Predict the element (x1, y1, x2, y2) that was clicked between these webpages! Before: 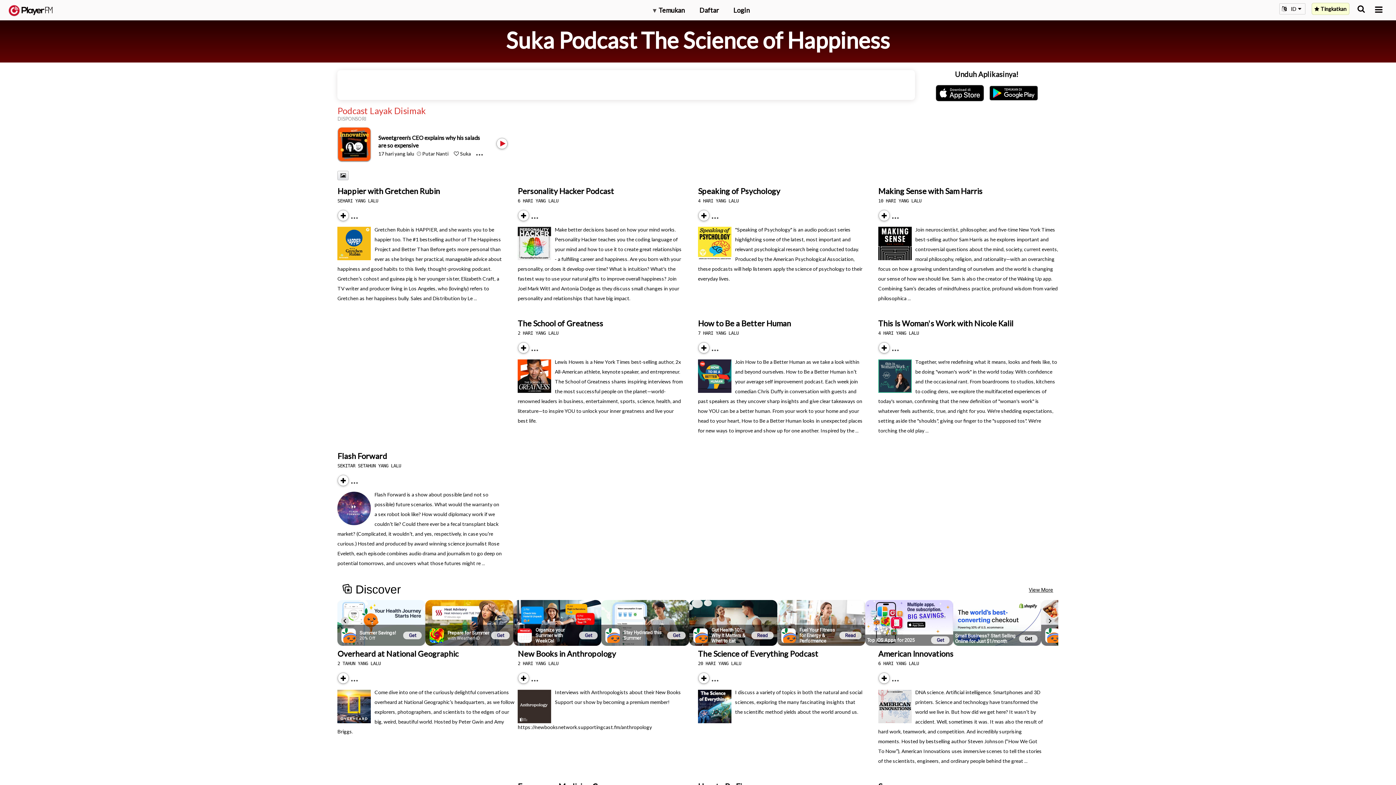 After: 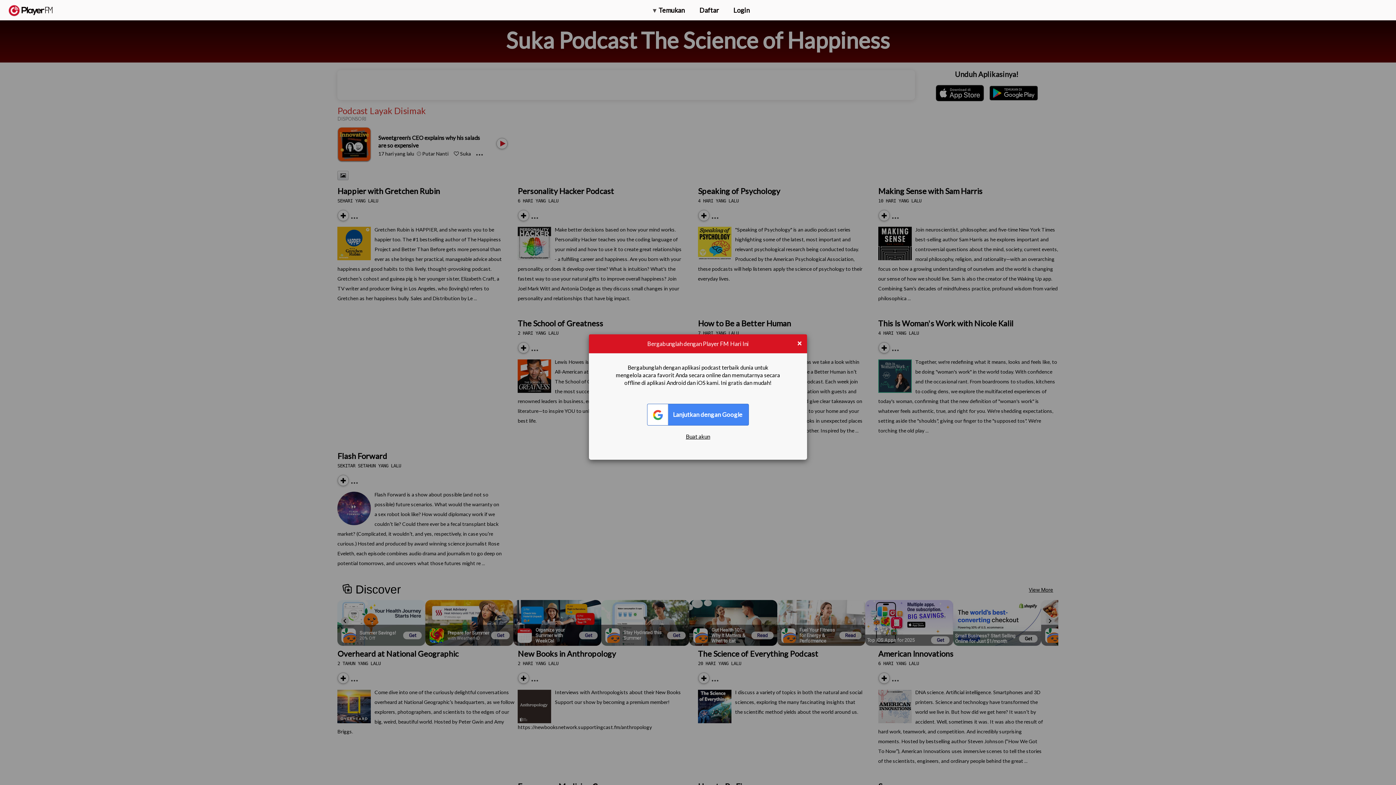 Action: bbox: (698, 352, 701, 353) label: Subscribe